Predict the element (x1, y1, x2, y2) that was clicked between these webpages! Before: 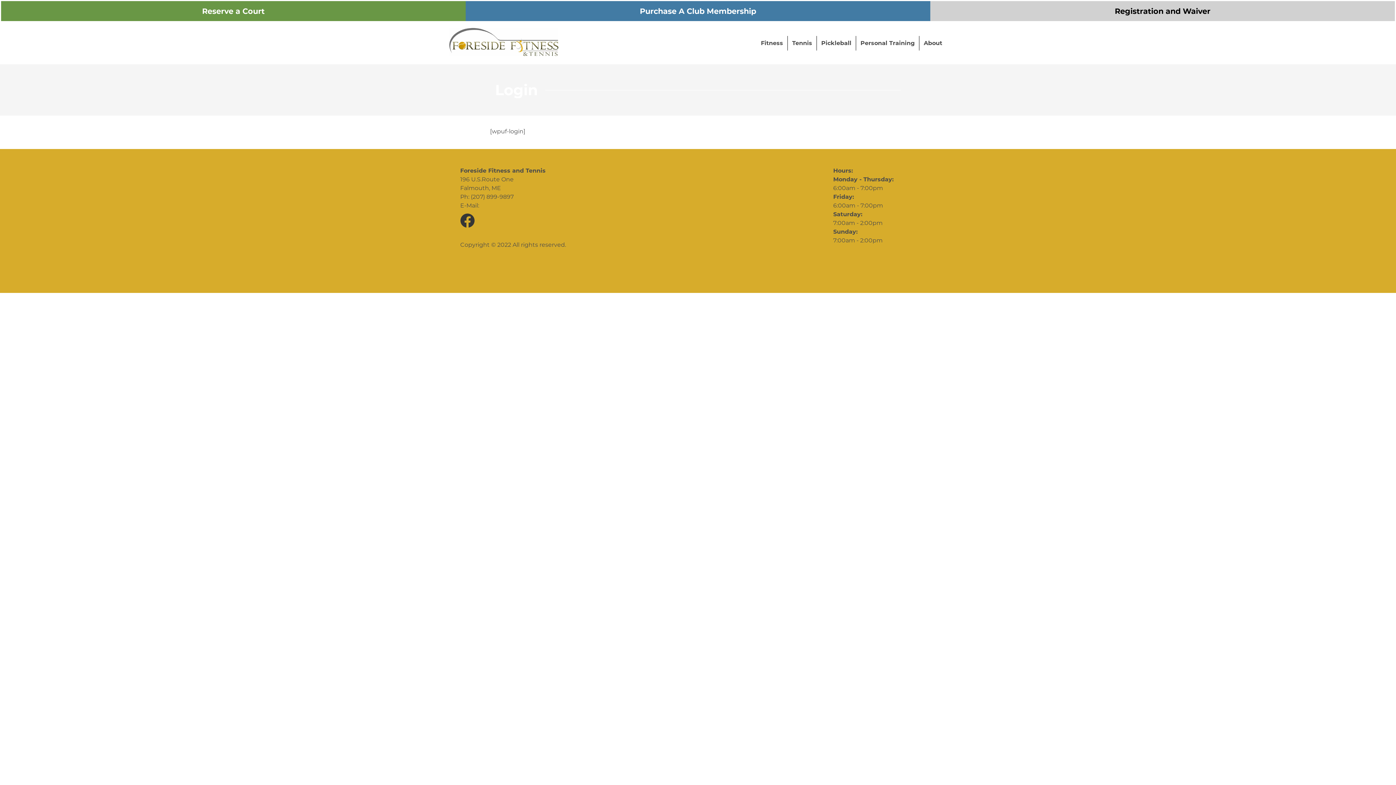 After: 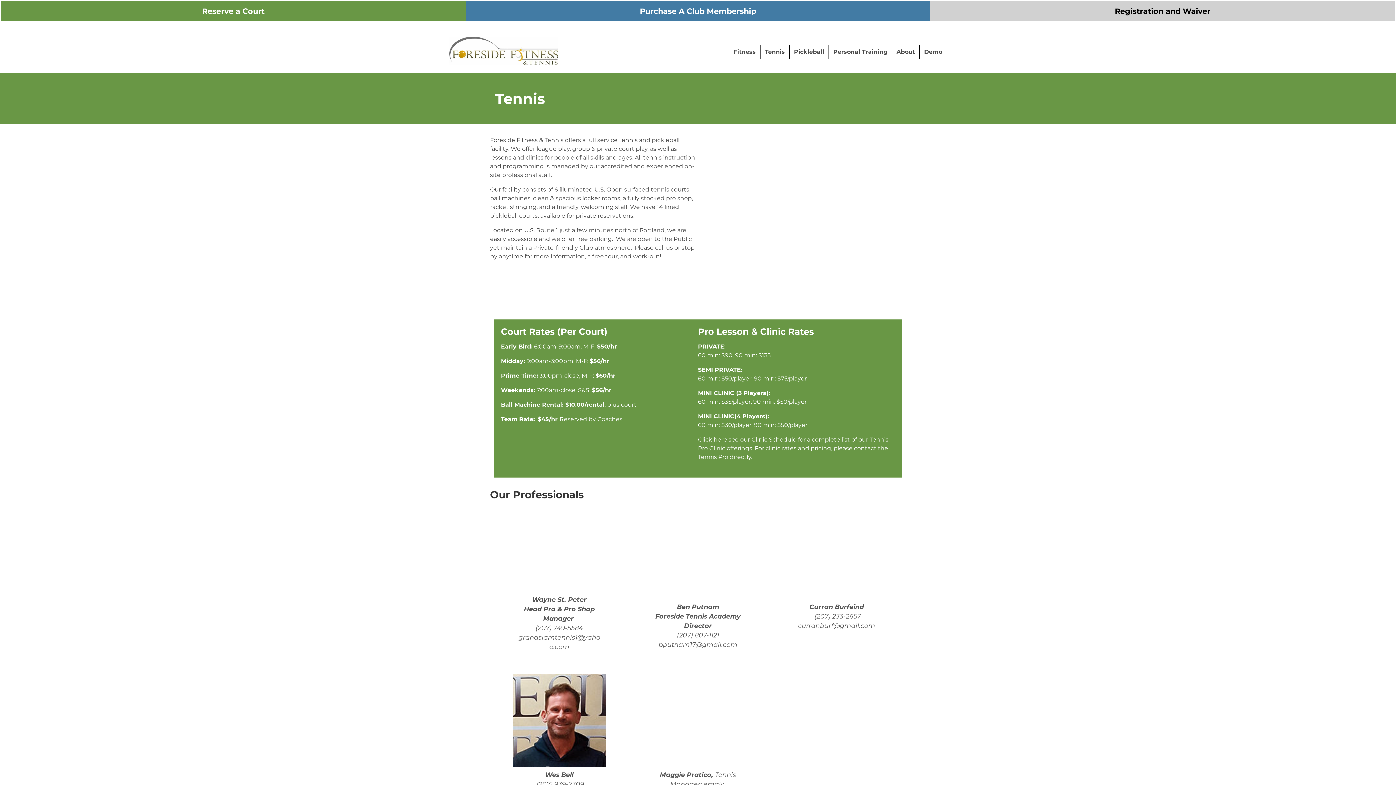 Action: bbox: (788, 36, 817, 50) label: Tennis